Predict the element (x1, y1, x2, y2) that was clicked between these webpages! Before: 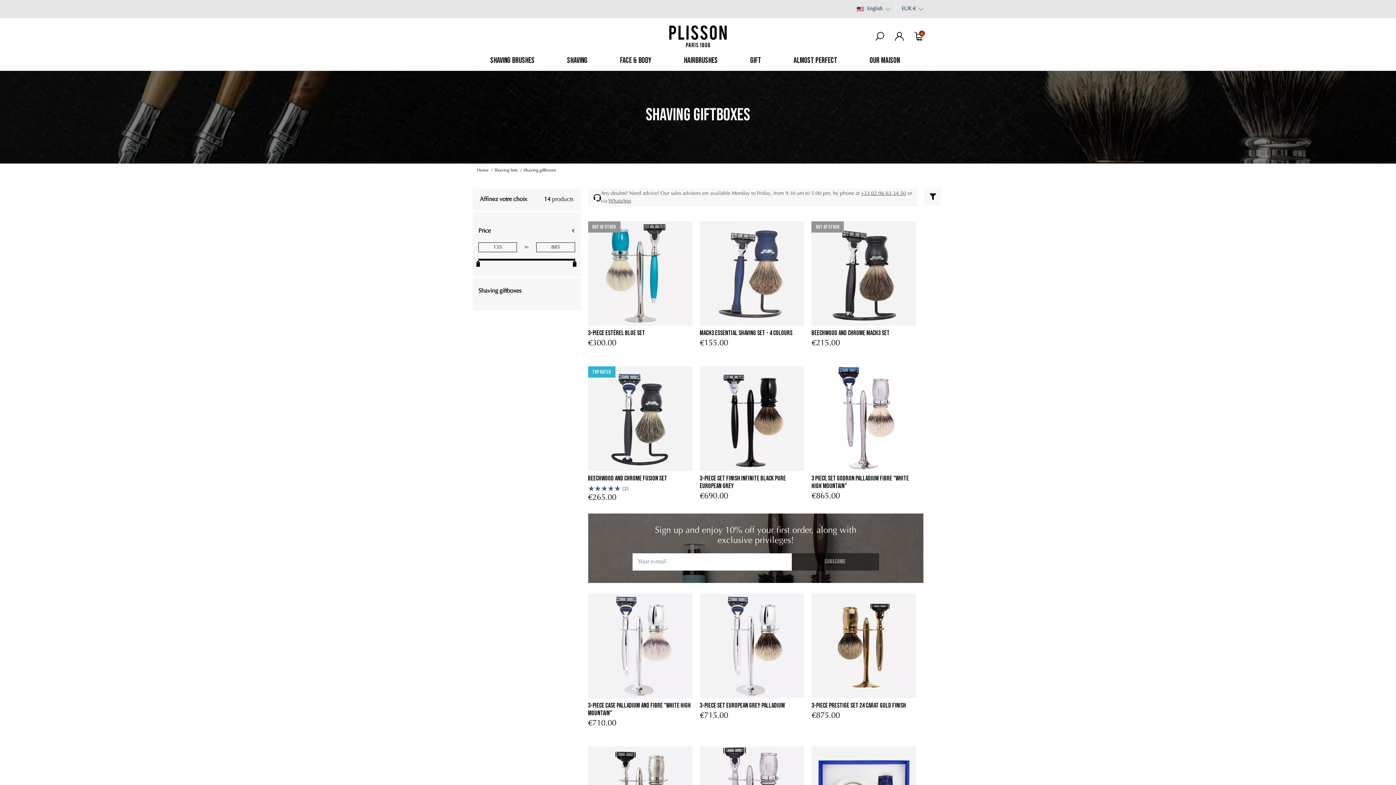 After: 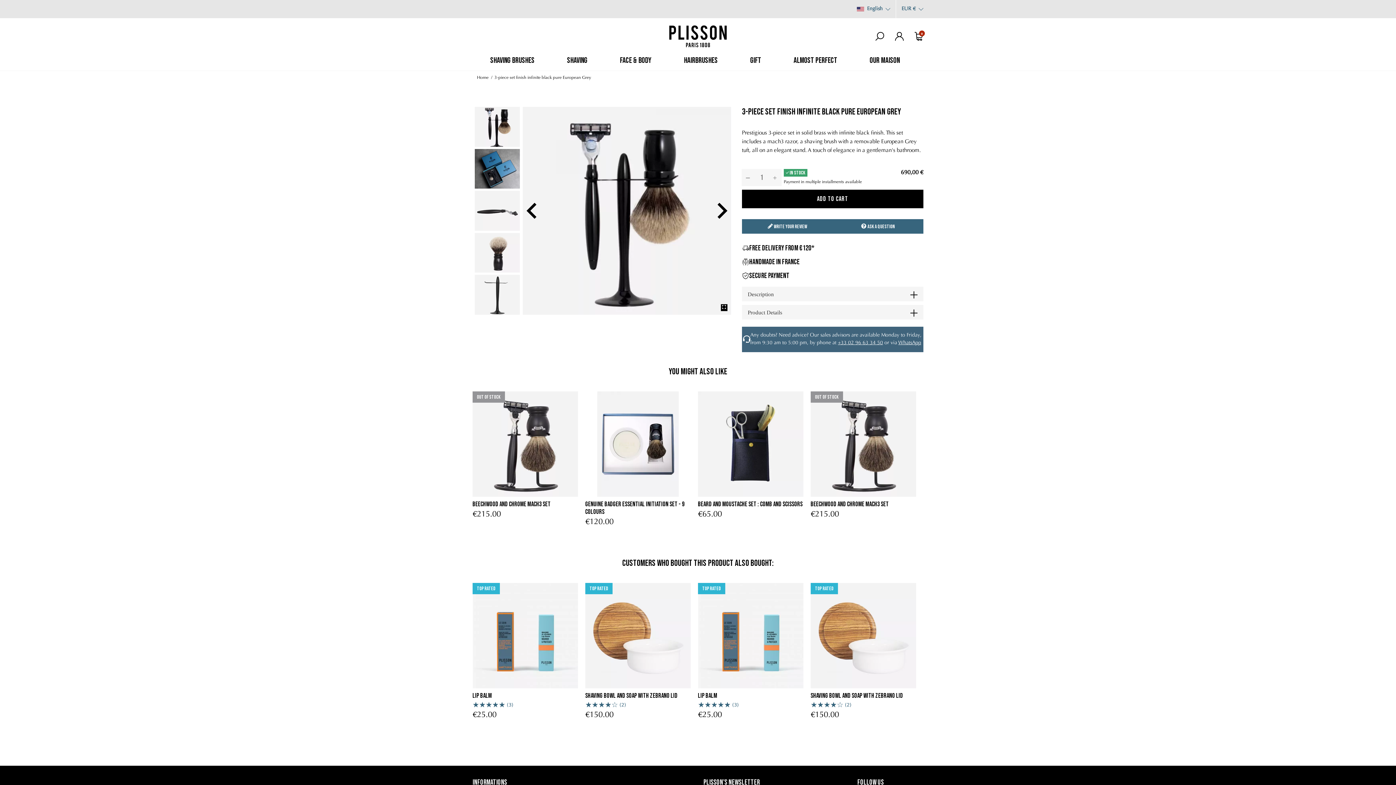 Action: bbox: (699, 366, 804, 471)